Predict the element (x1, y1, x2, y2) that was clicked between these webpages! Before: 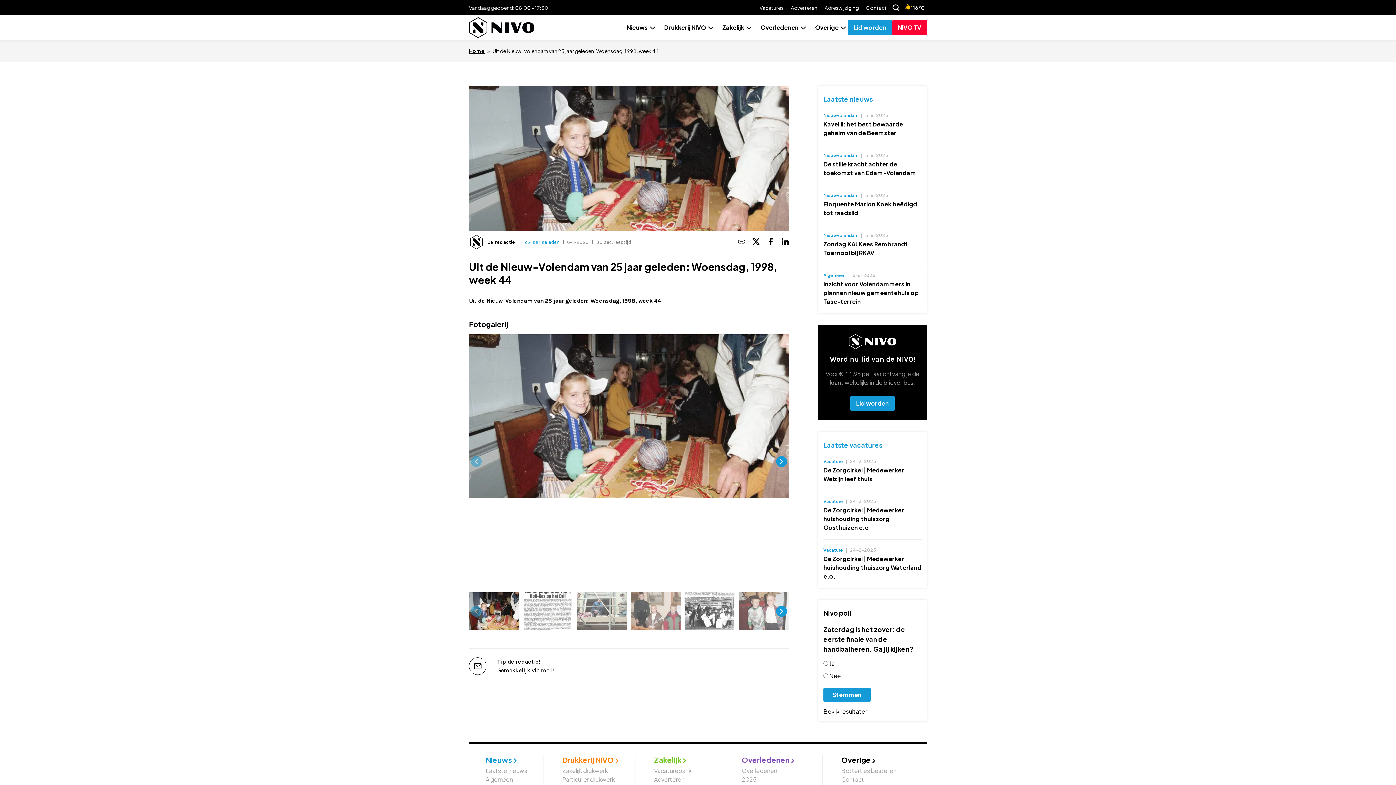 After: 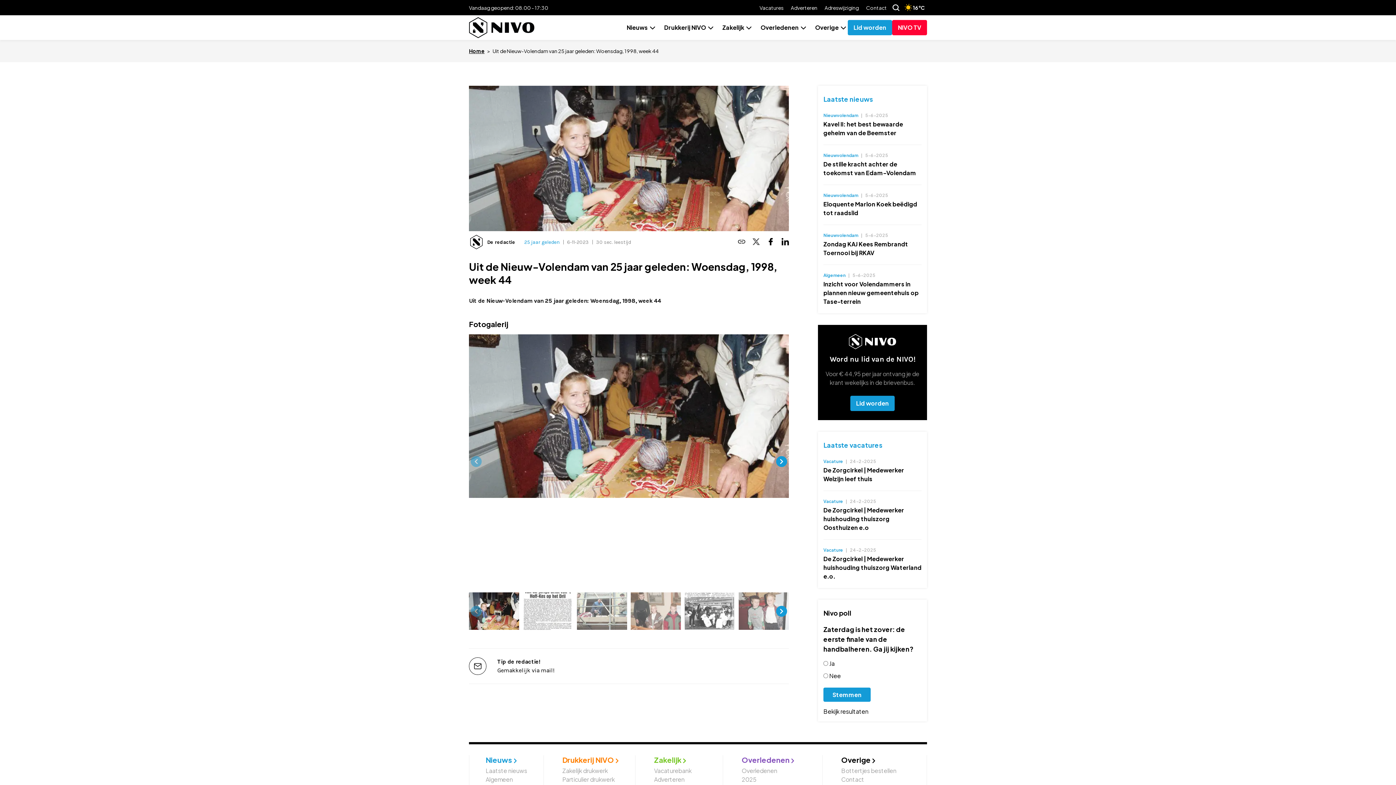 Action: bbox: (752, 238, 760, 246)